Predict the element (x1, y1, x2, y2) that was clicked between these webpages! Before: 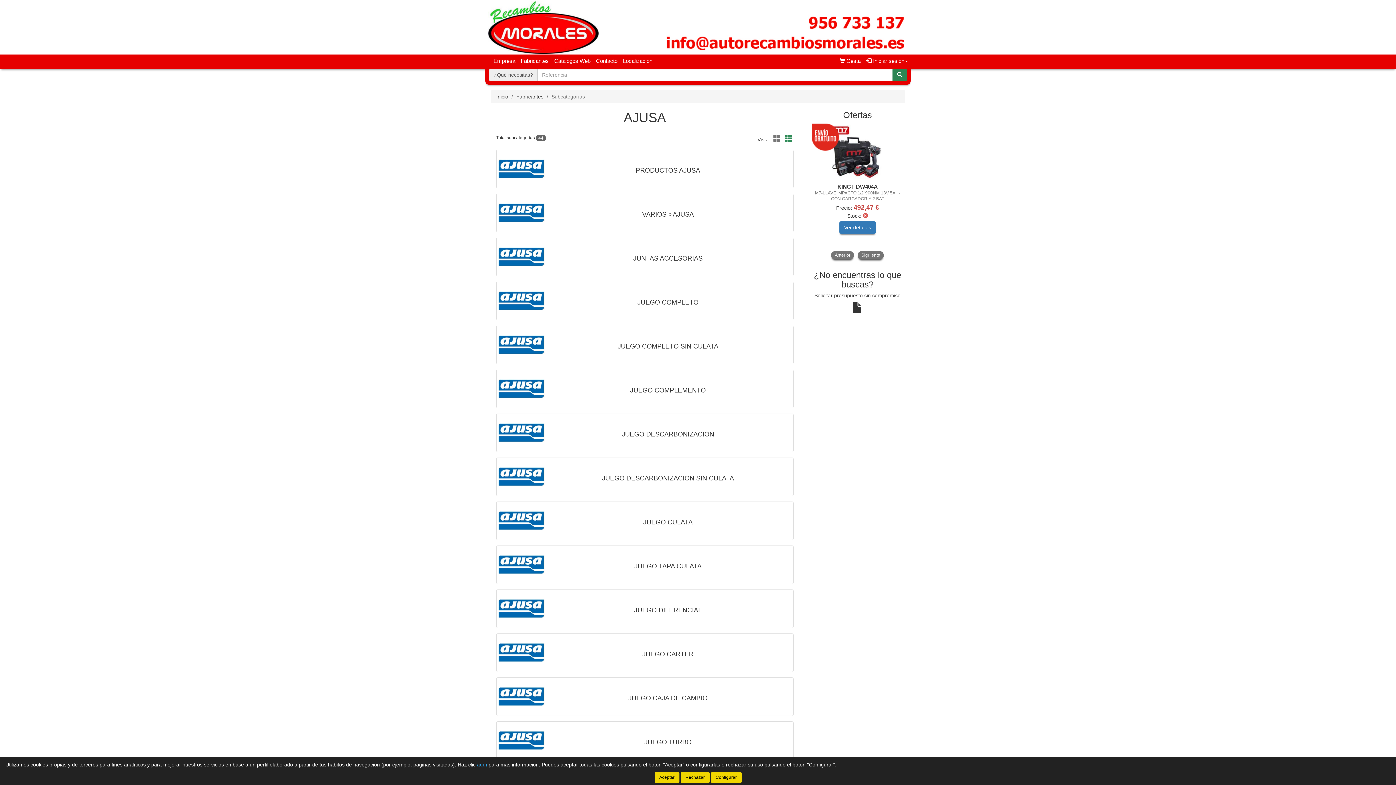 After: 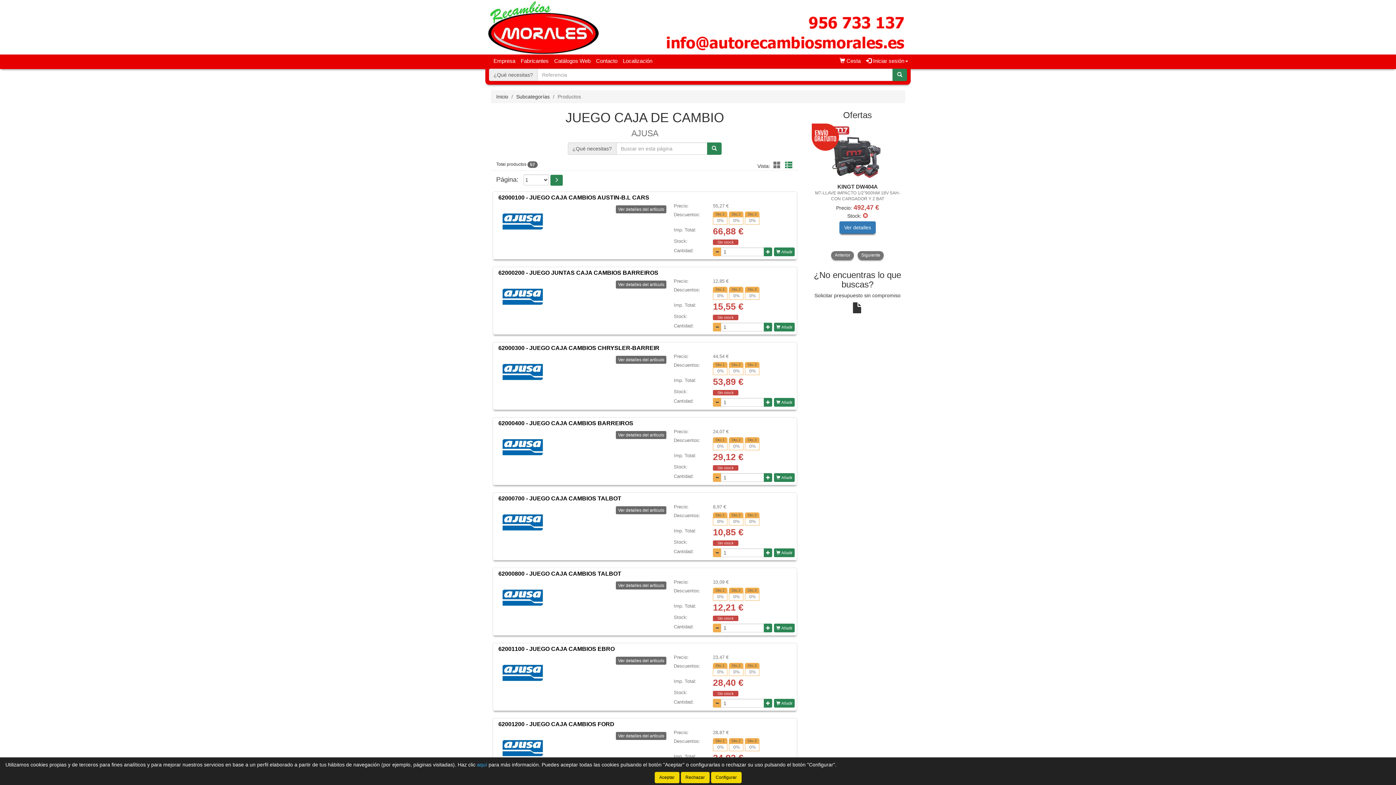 Action: label: 	
JUEGO CAJA DE CAMBIO bbox: (496, 677, 793, 716)